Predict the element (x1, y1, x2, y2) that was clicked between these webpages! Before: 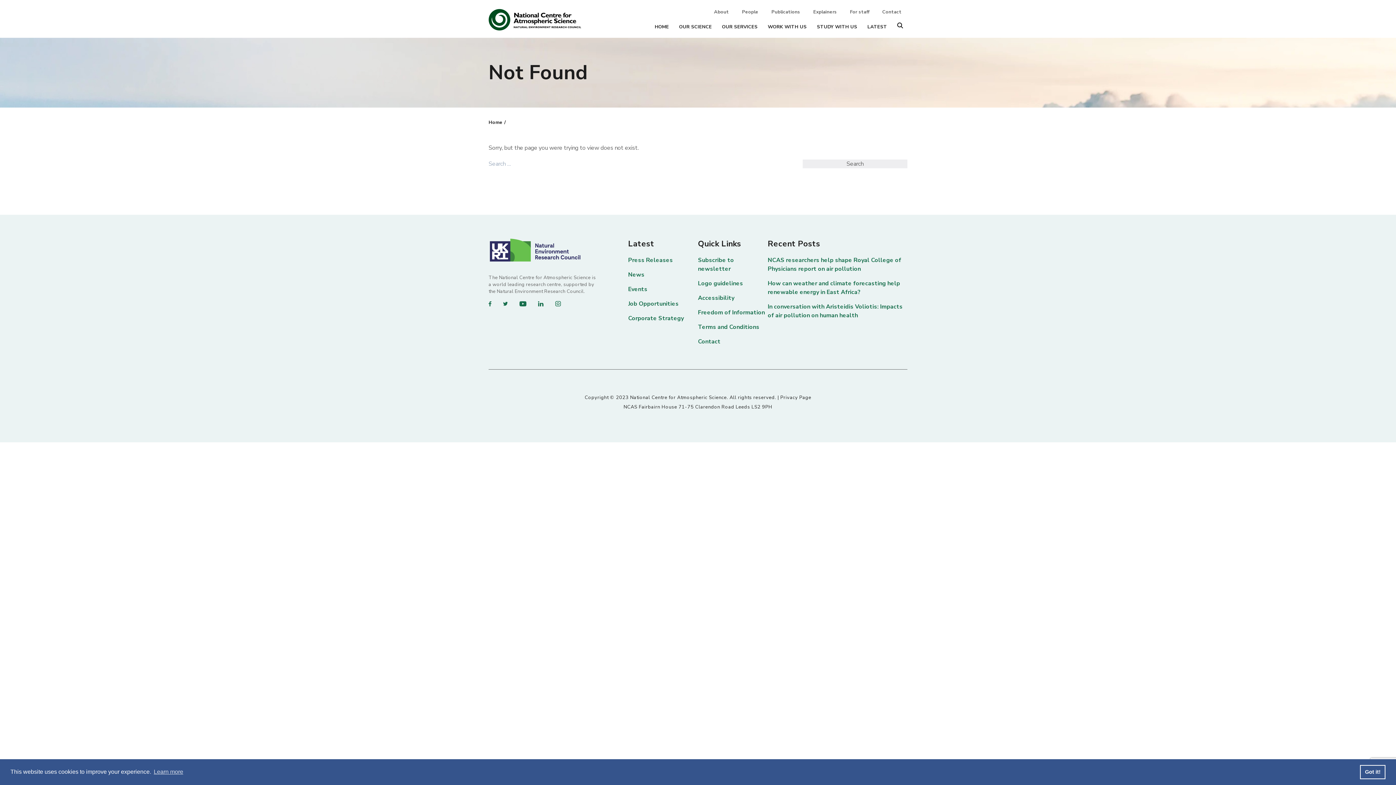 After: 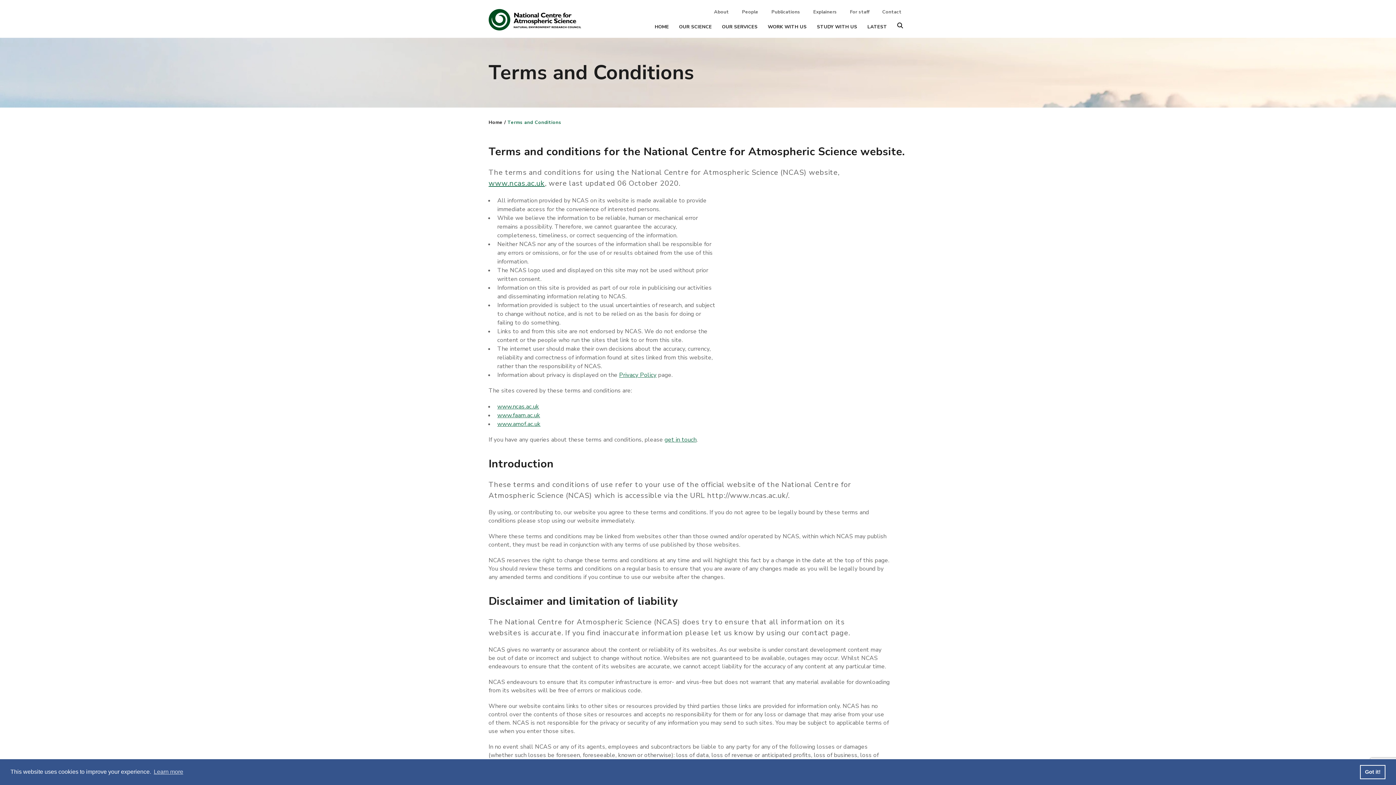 Action: bbox: (698, 323, 759, 331) label: Terms and Conditions